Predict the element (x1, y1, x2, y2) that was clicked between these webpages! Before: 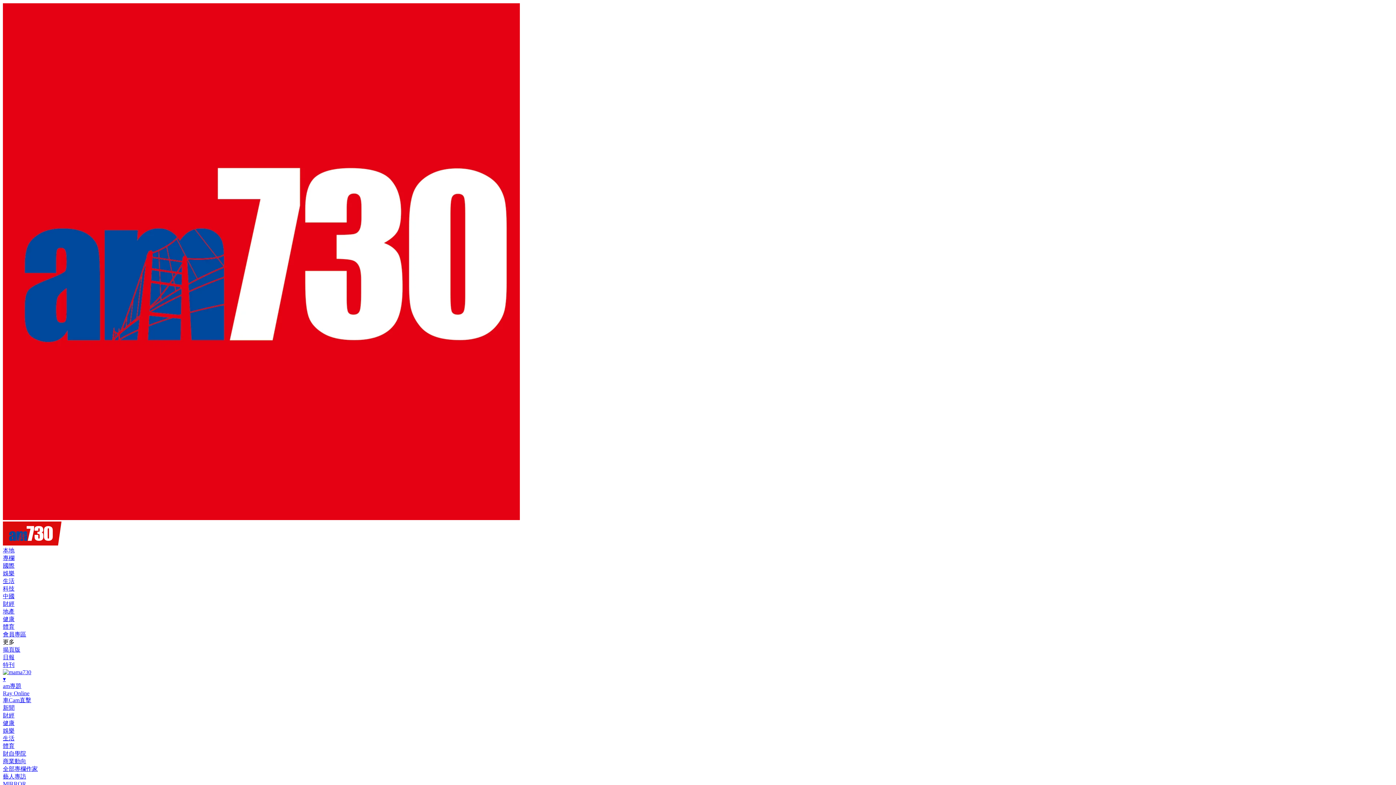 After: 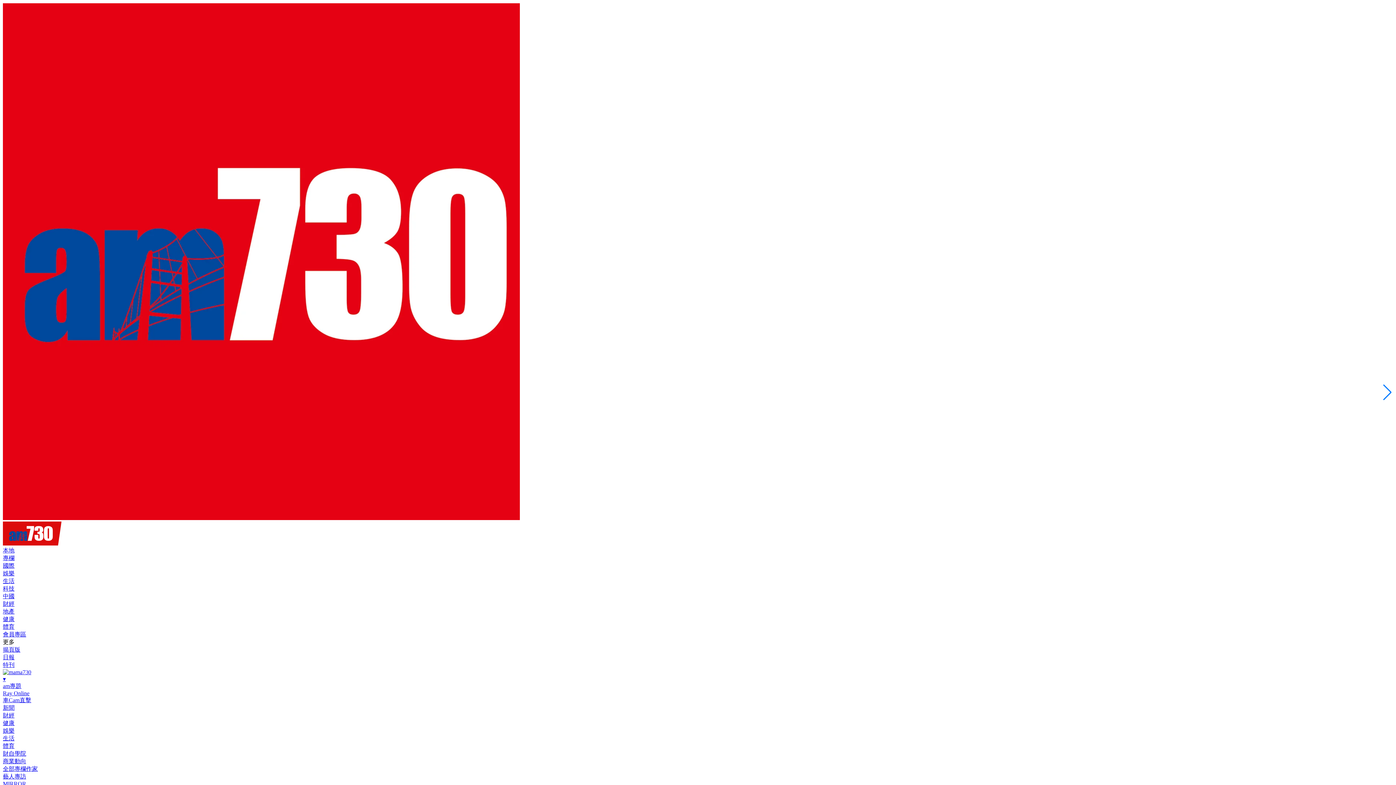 Action: label: 娛樂 bbox: (2, 727, 14, 733)